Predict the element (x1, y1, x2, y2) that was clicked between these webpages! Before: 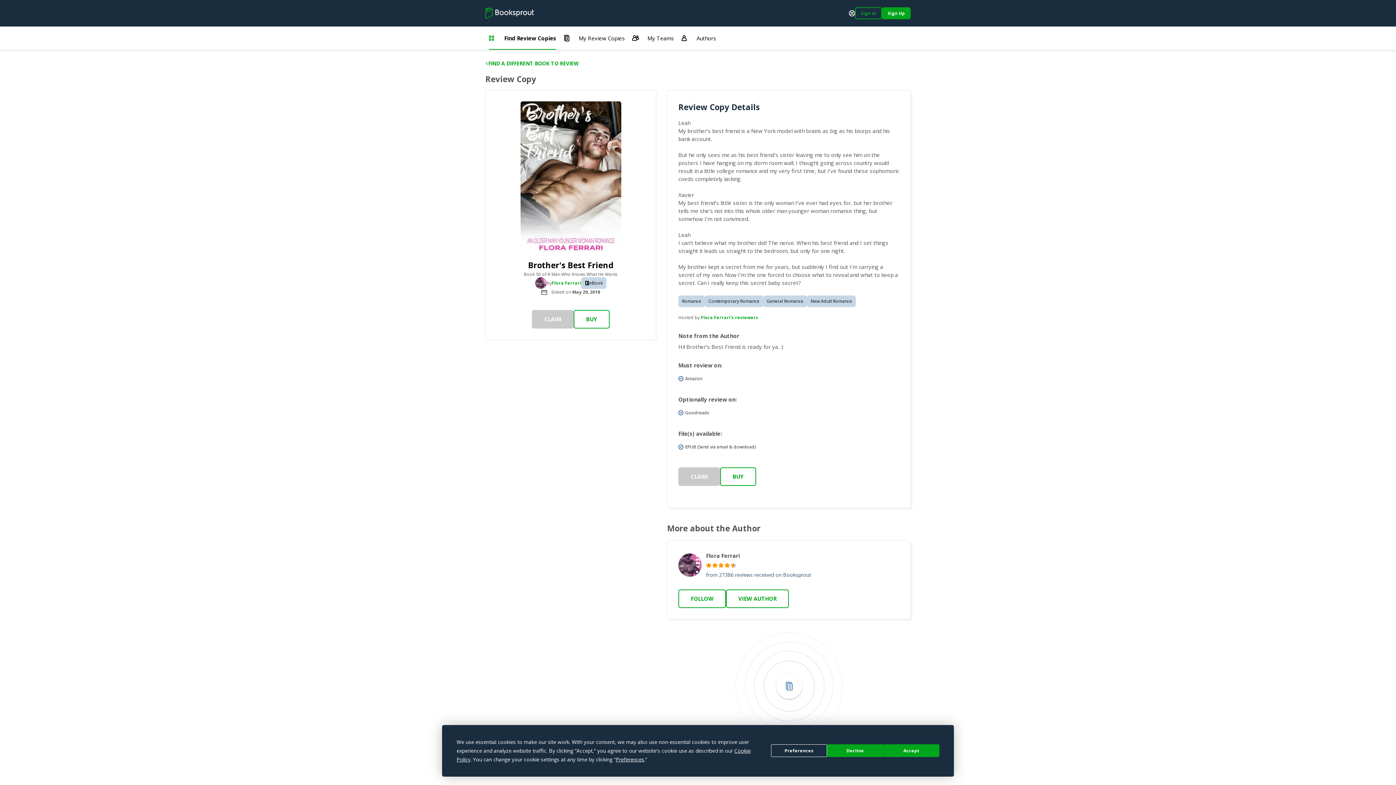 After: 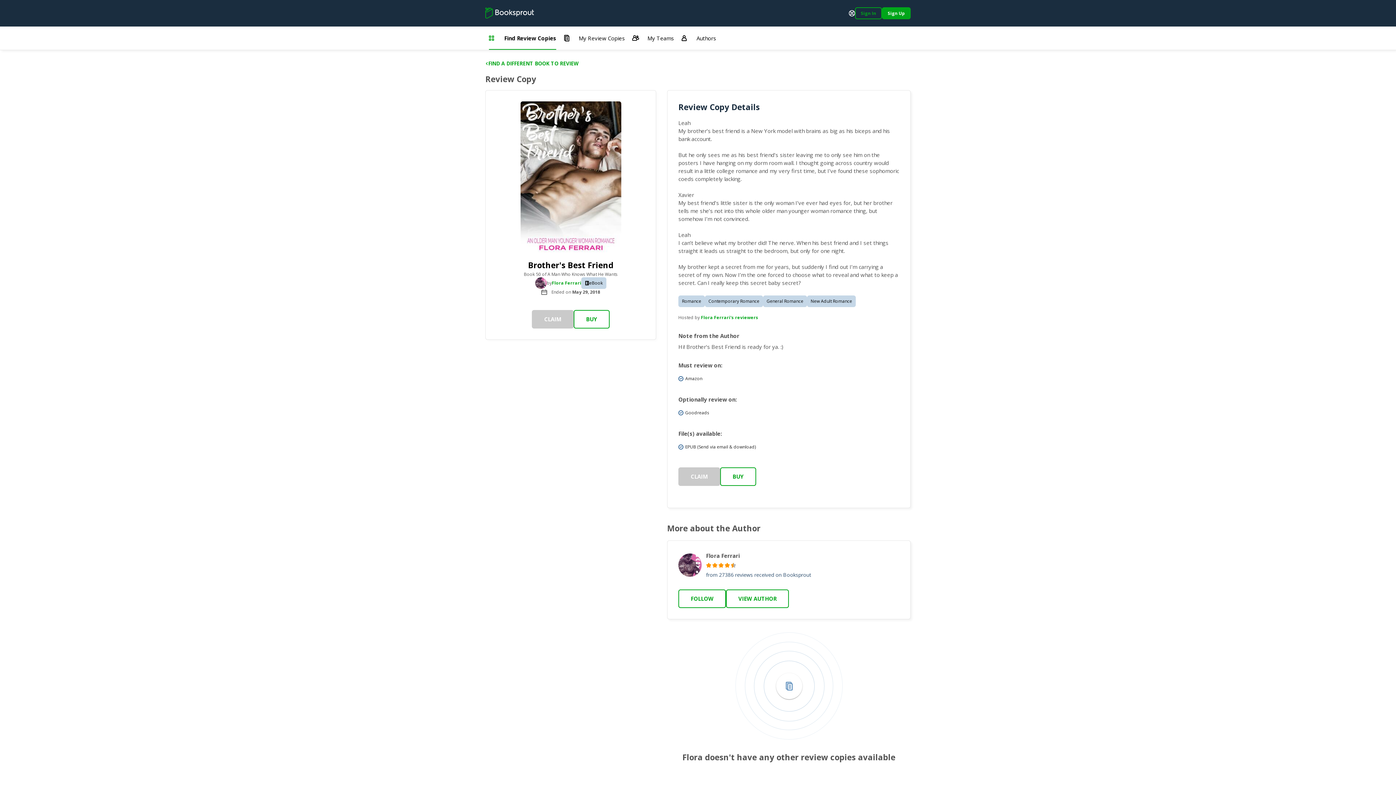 Action: bbox: (827, 744, 883, 757) label: Decline